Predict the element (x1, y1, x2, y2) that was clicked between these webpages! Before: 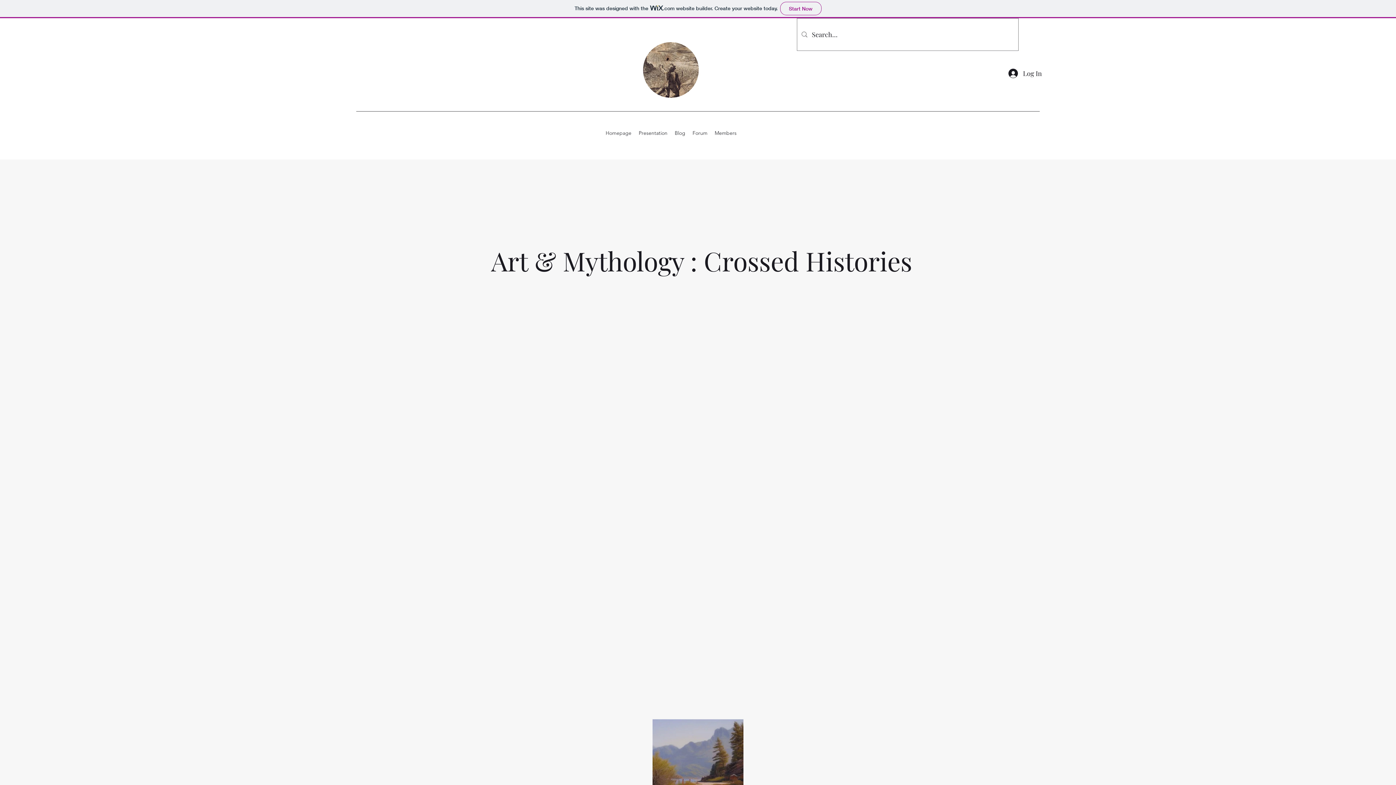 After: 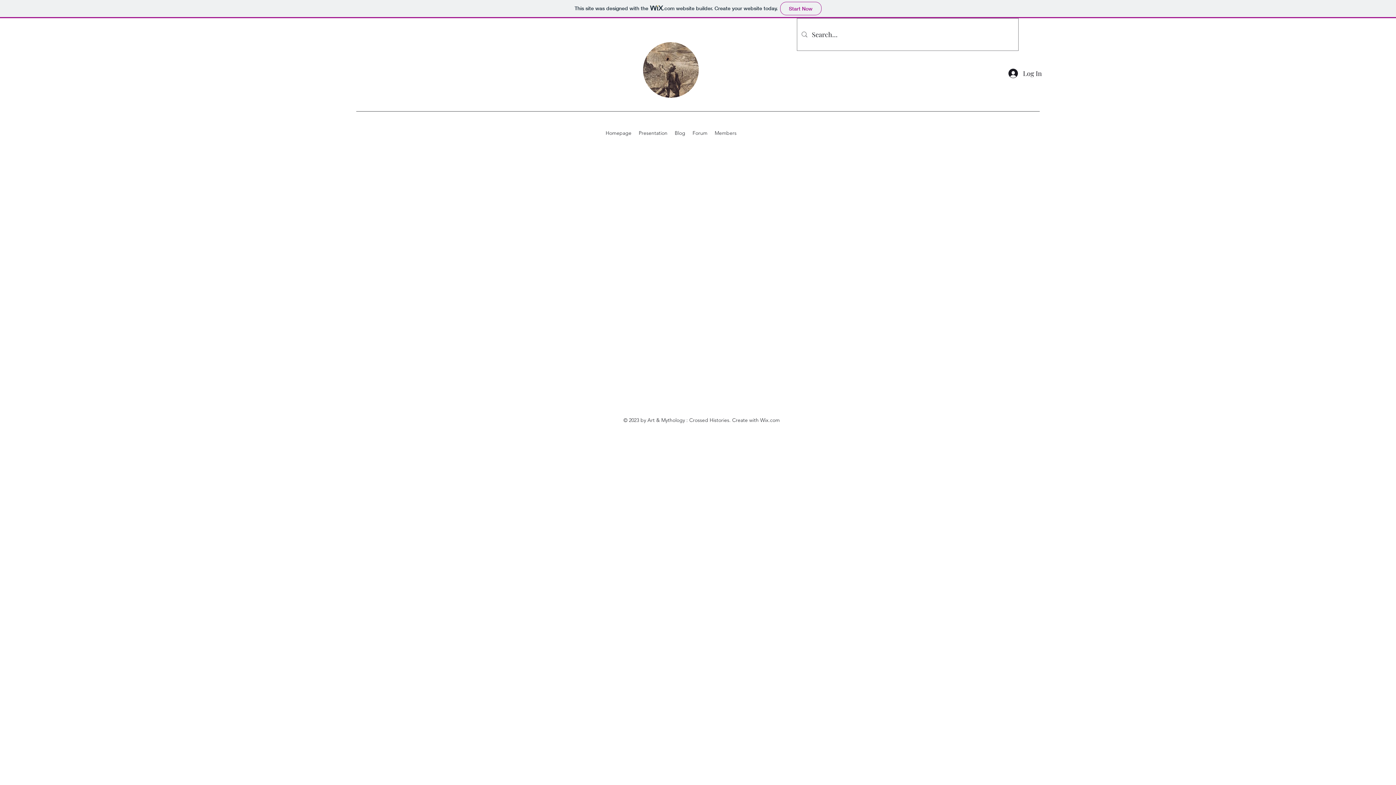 Action: label: Members bbox: (711, 122, 740, 144)